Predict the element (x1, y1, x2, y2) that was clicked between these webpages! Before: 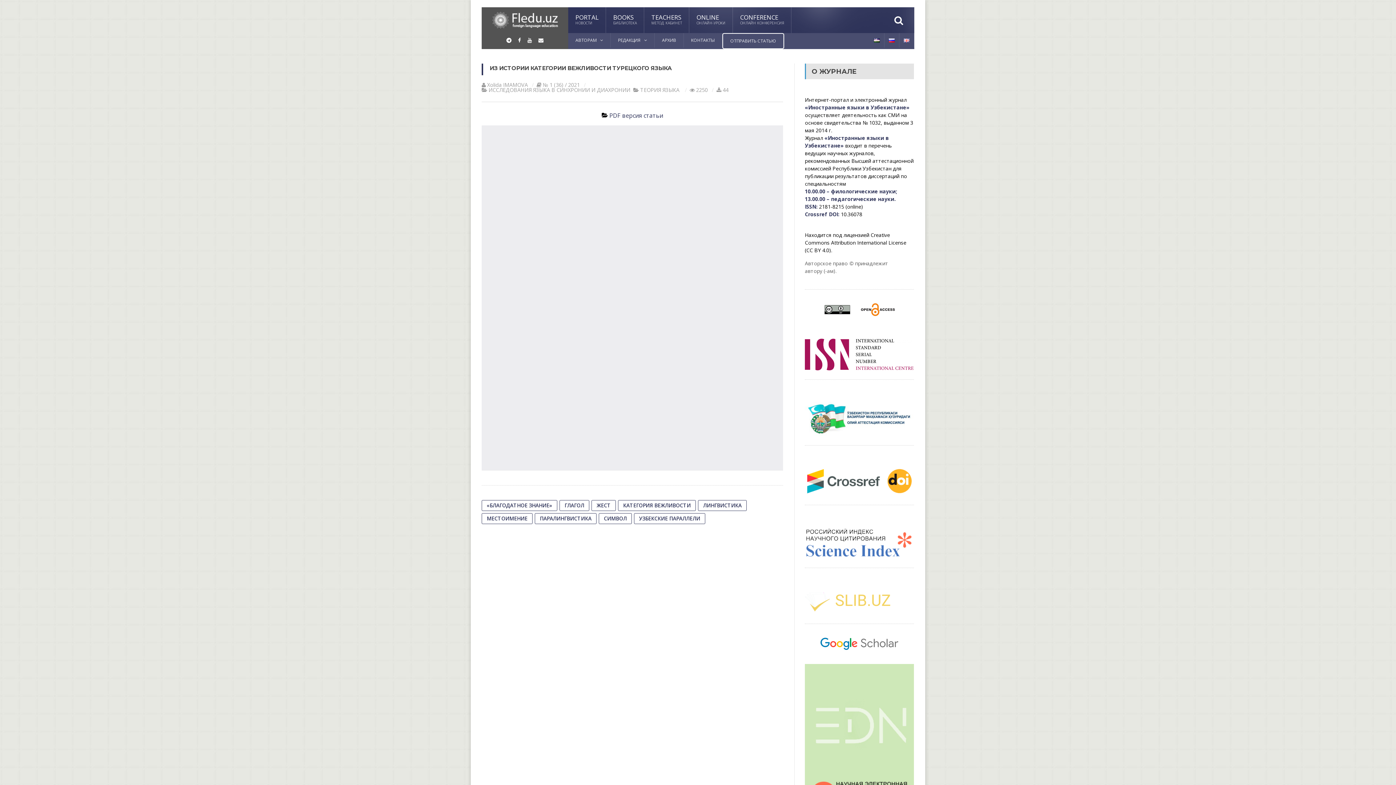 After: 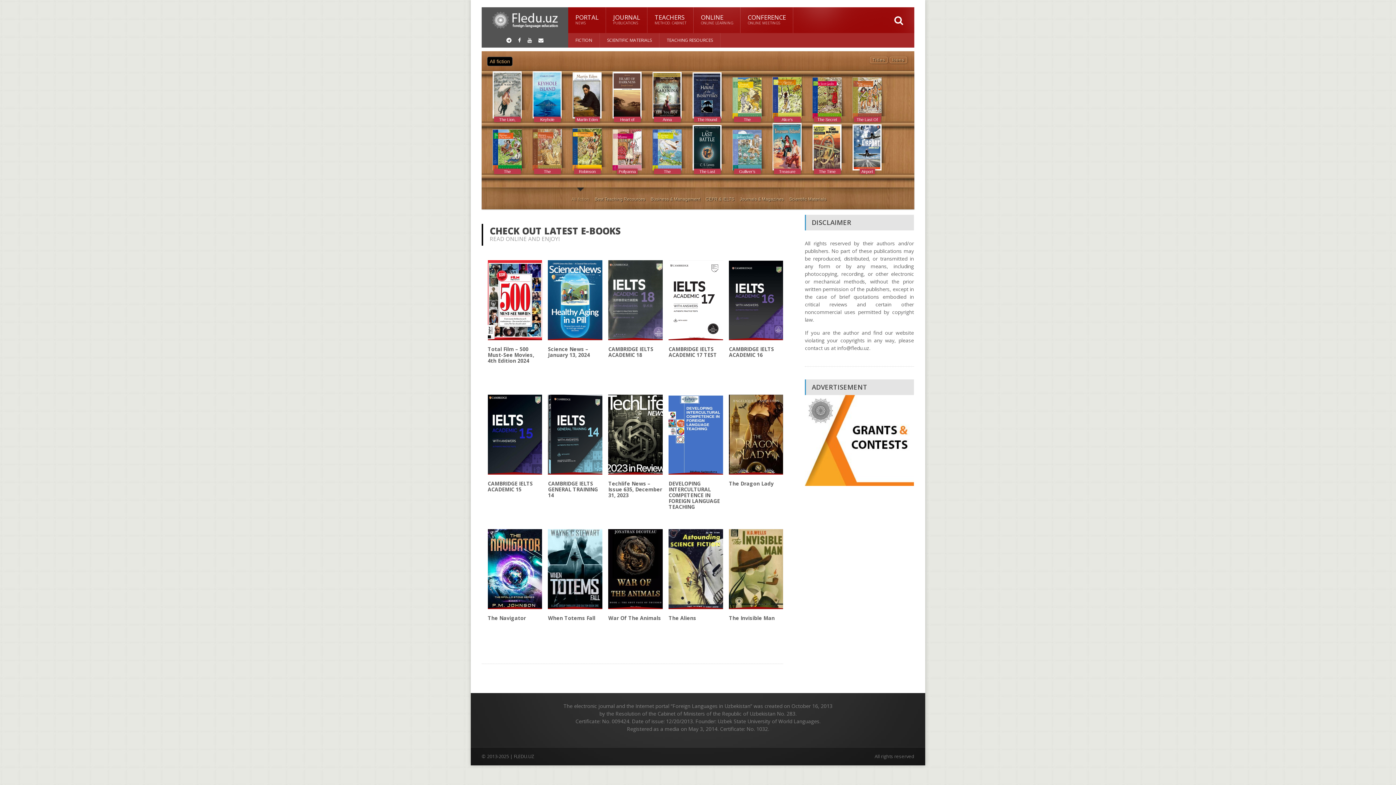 Action: label: BOOKS
БИБЛИОТЕКА bbox: (606, 7, 644, 33)